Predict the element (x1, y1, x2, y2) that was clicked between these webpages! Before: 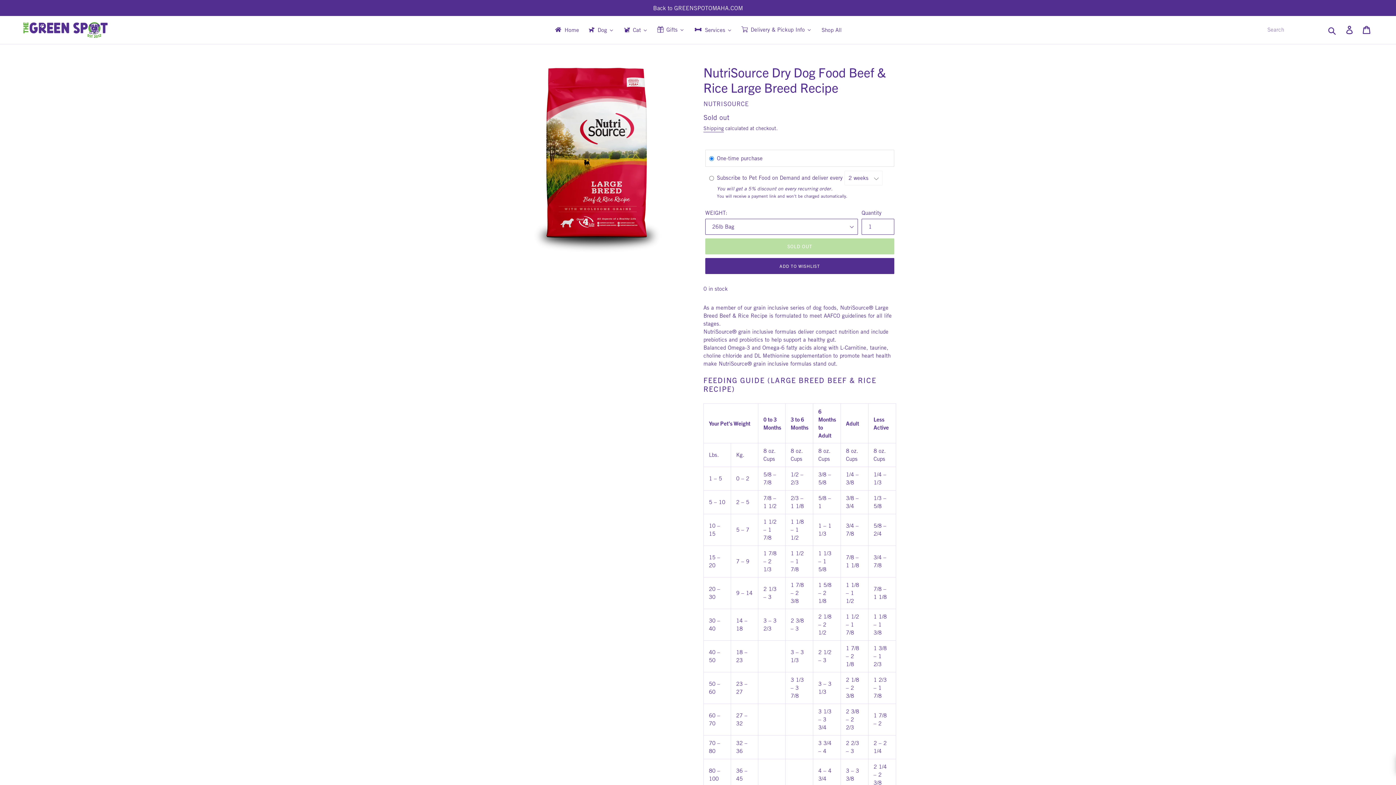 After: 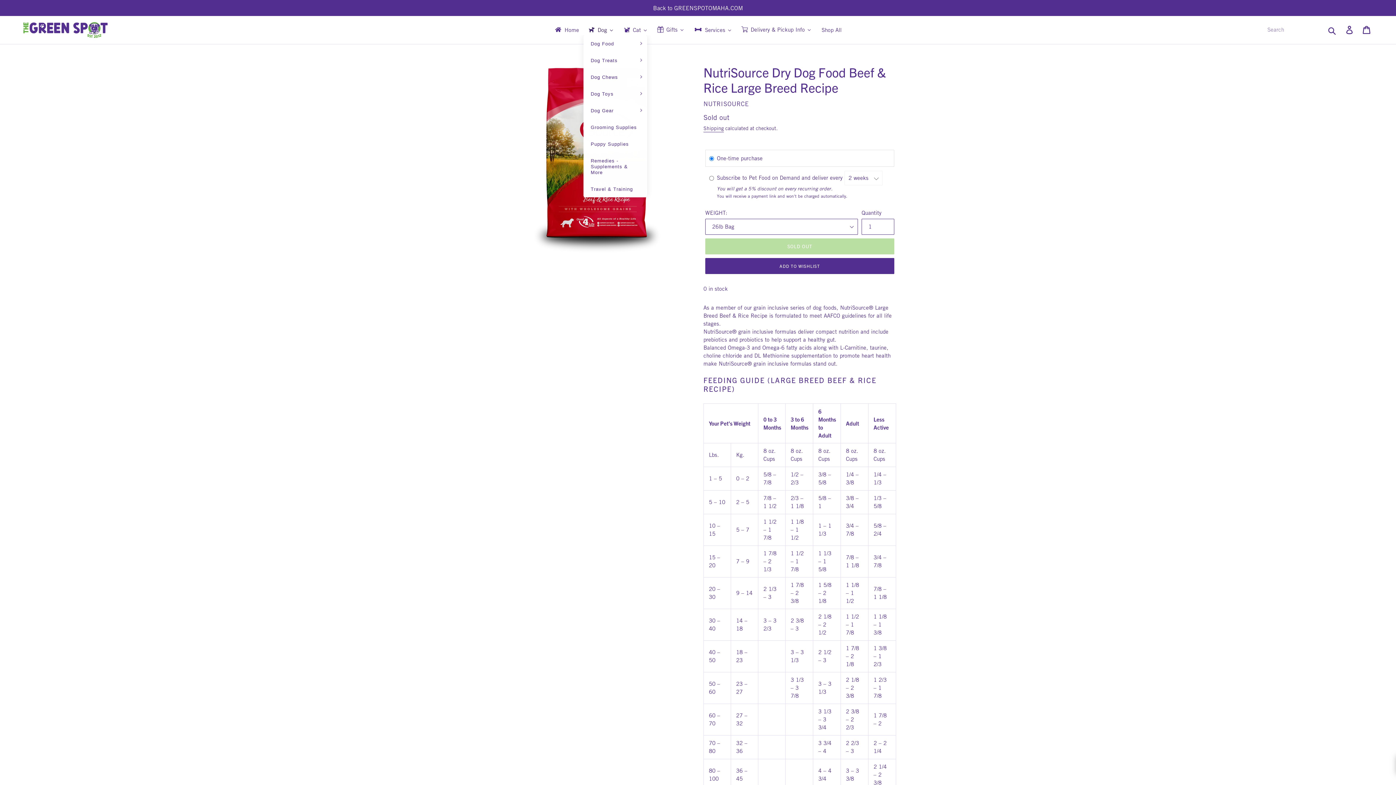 Action: bbox: (583, 24, 618, 35) label: Dog